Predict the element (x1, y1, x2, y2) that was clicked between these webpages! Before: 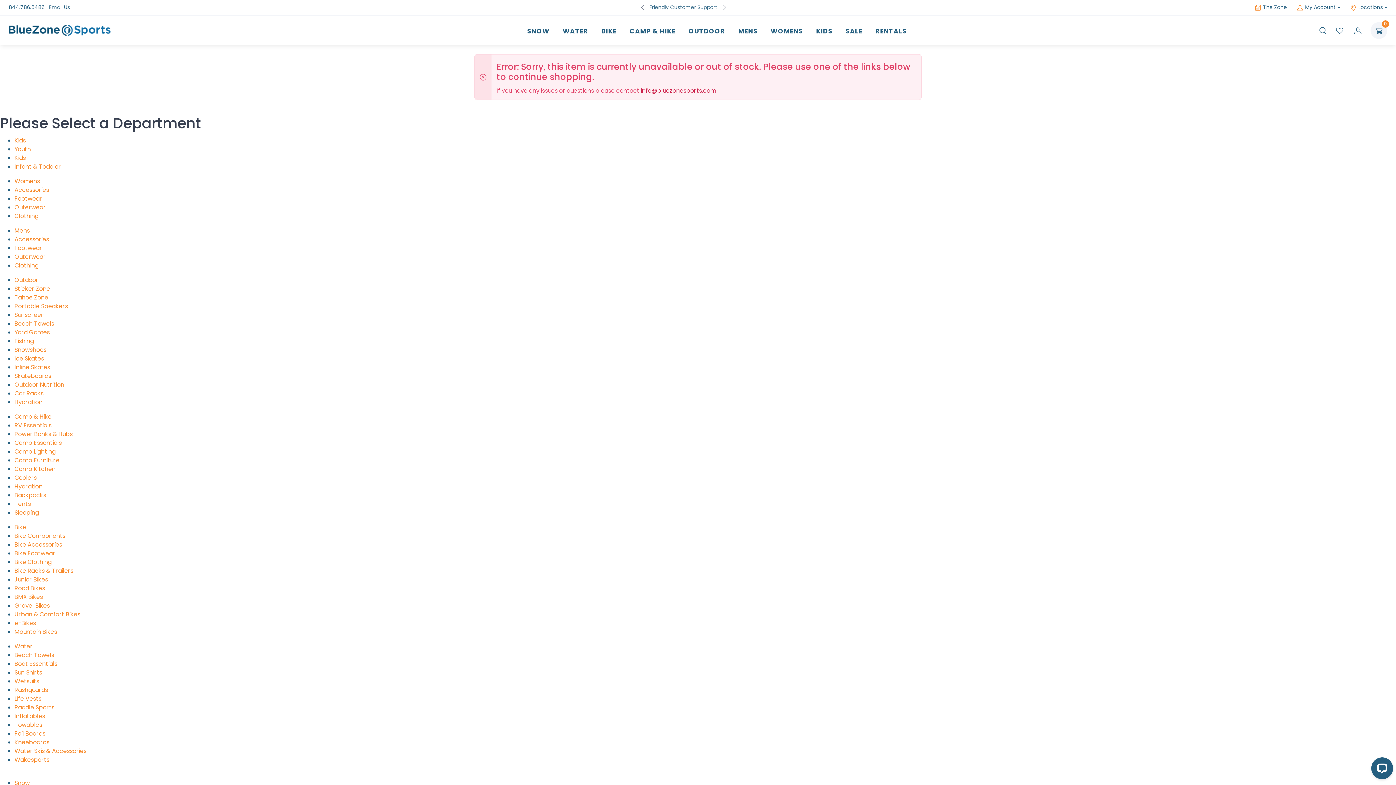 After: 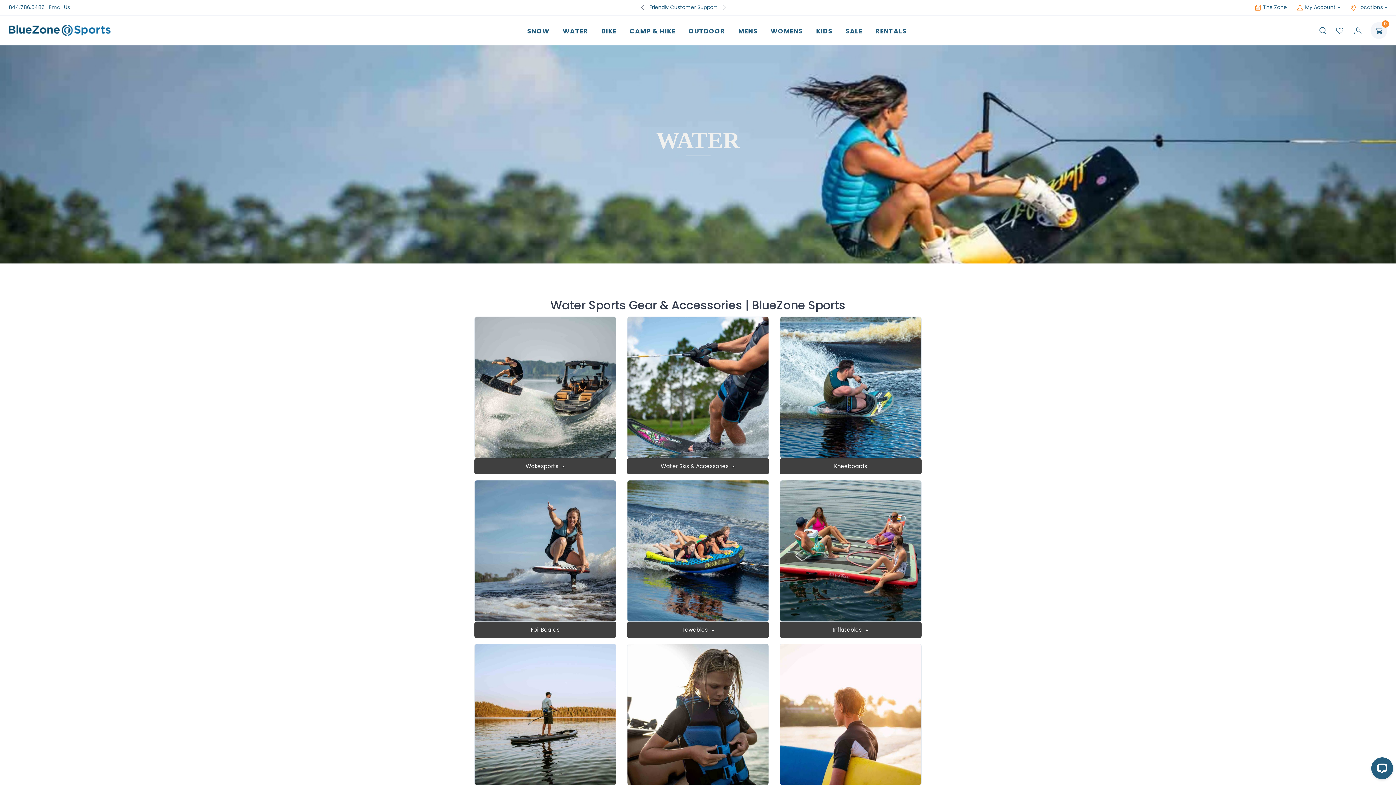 Action: label: Water bbox: (14, 642, 32, 650)